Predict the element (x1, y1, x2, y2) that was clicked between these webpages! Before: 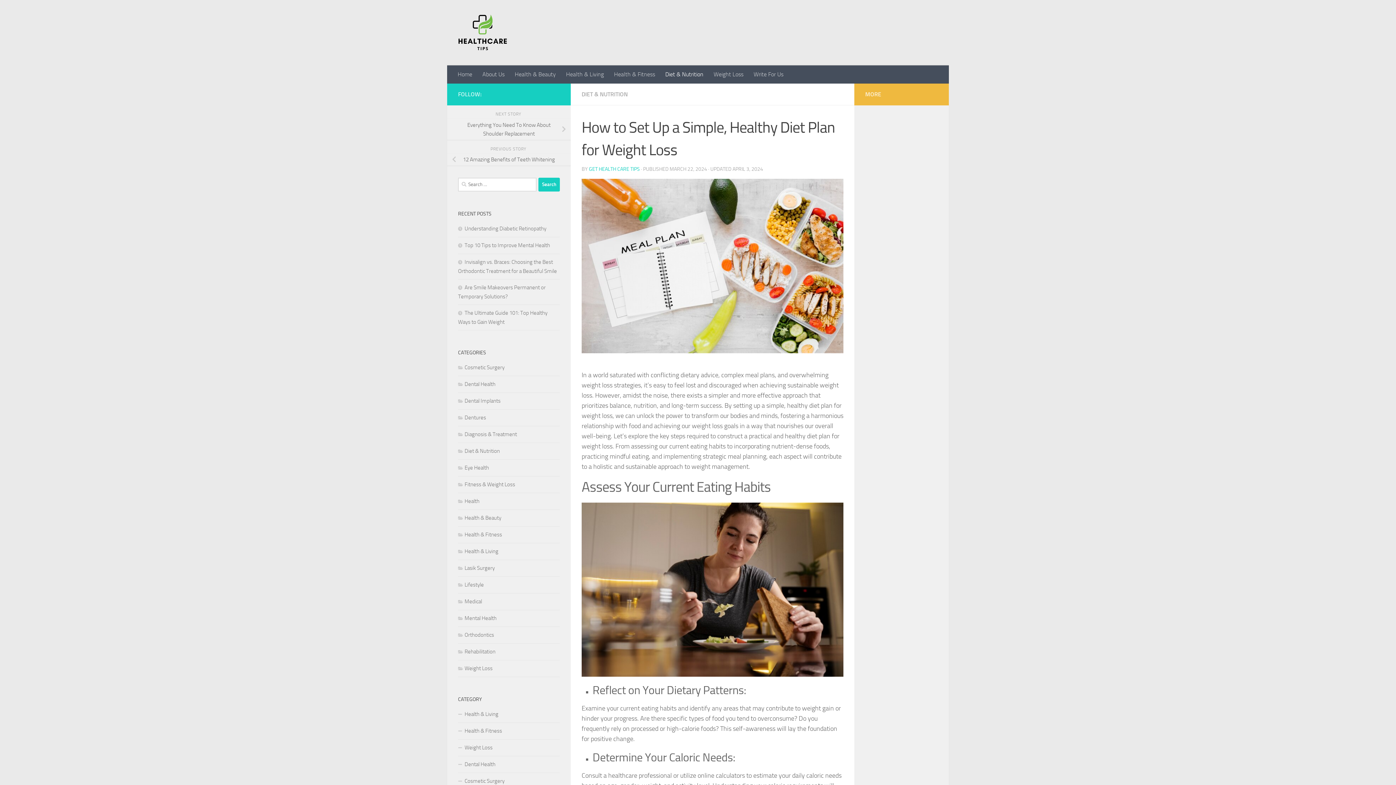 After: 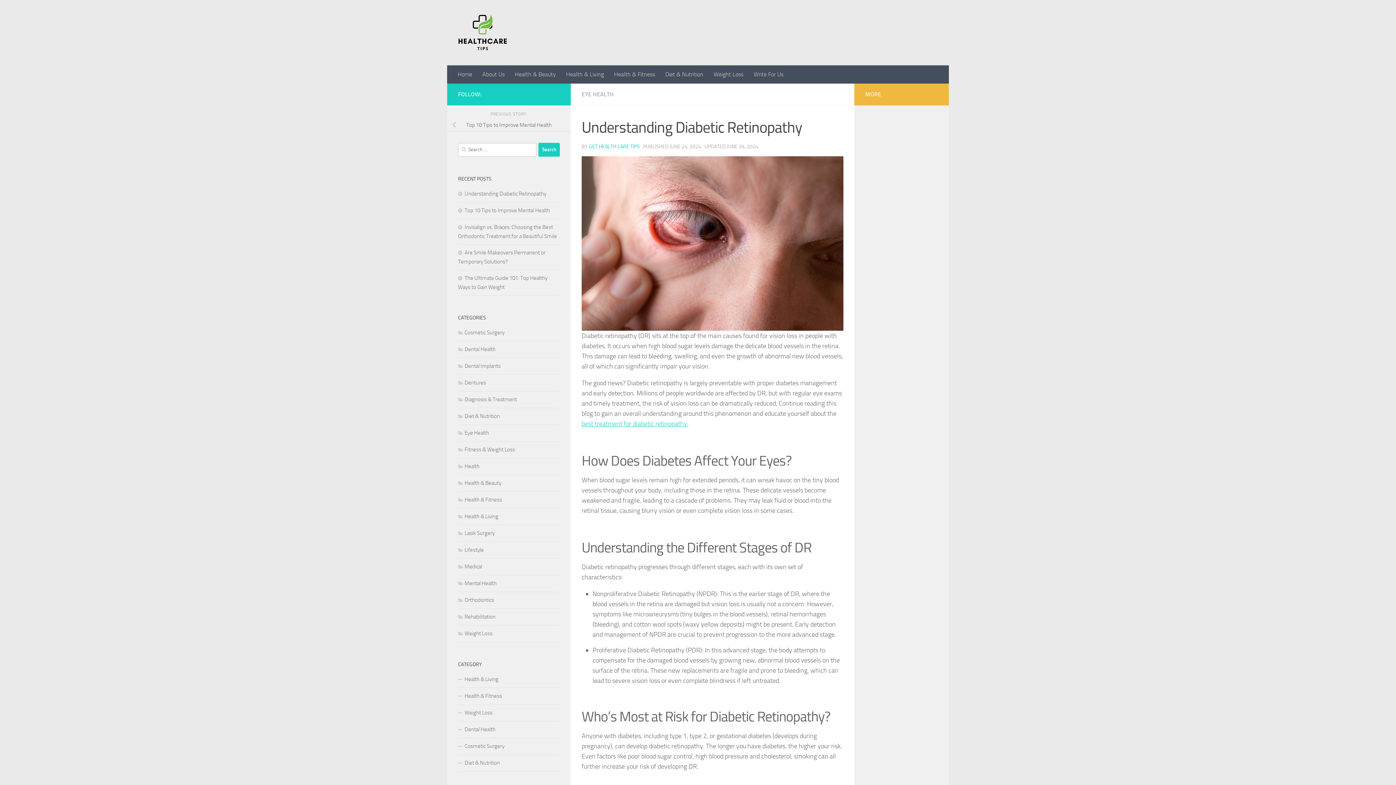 Action: label: Understanding Diabetic Retinopathy bbox: (458, 225, 546, 231)